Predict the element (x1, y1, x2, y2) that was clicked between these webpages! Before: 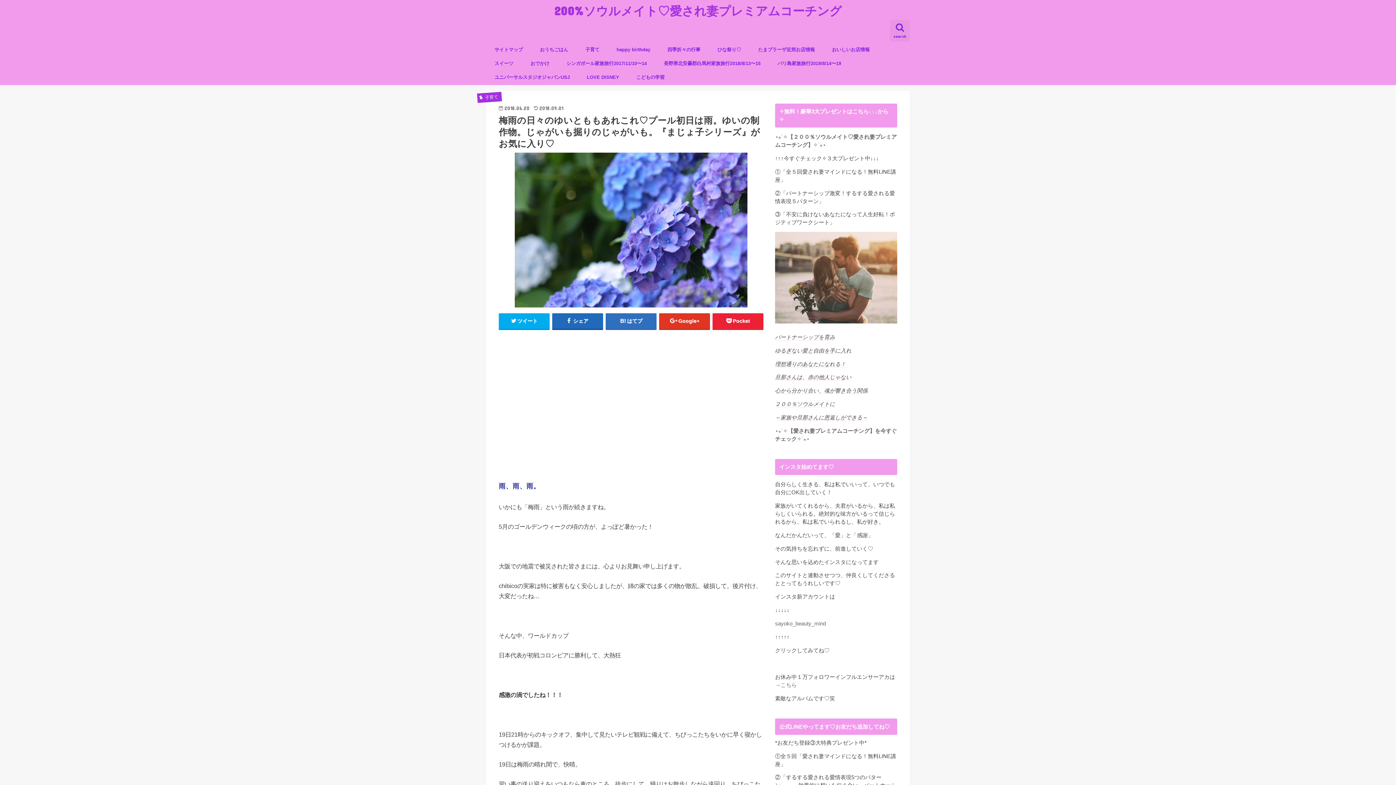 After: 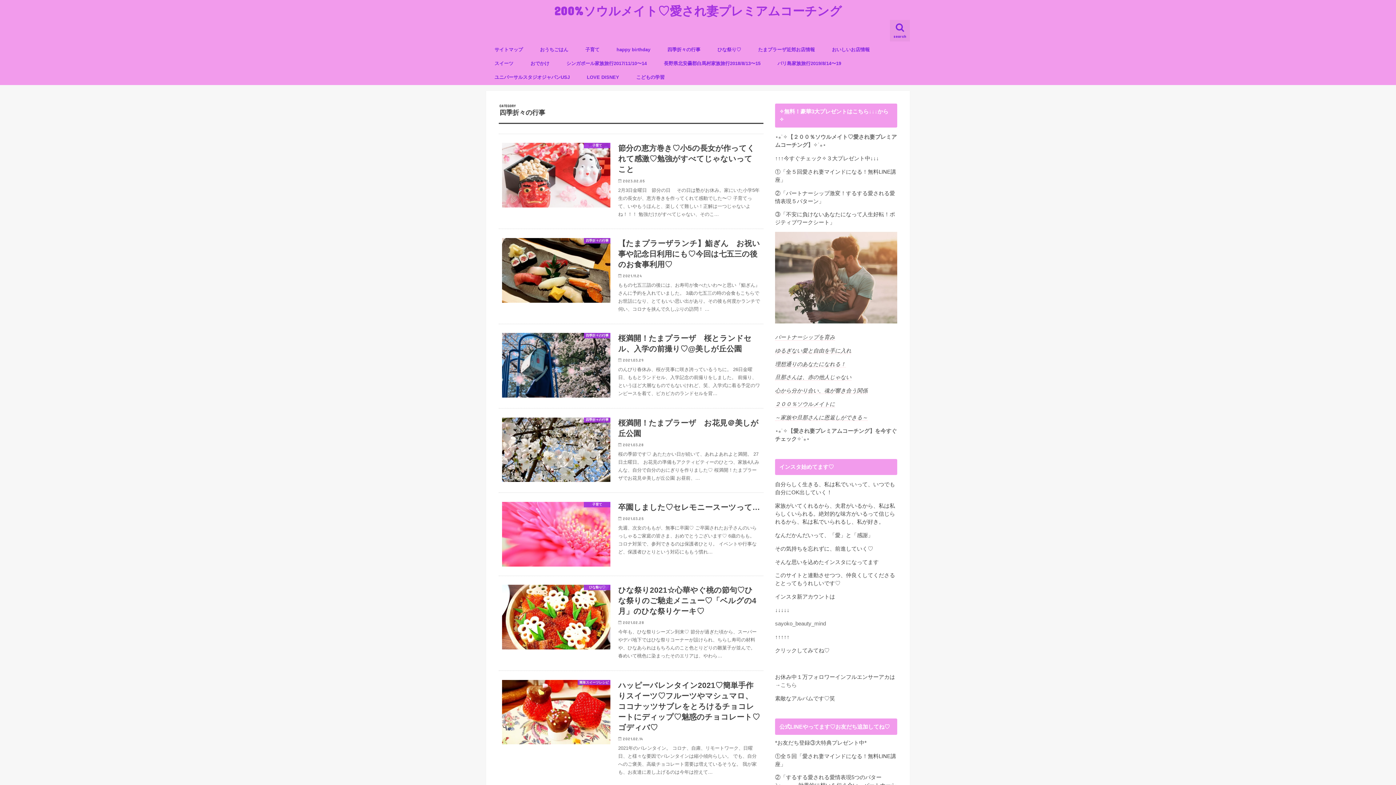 Action: label: 四季折々の行事 bbox: (659, 41, 709, 57)